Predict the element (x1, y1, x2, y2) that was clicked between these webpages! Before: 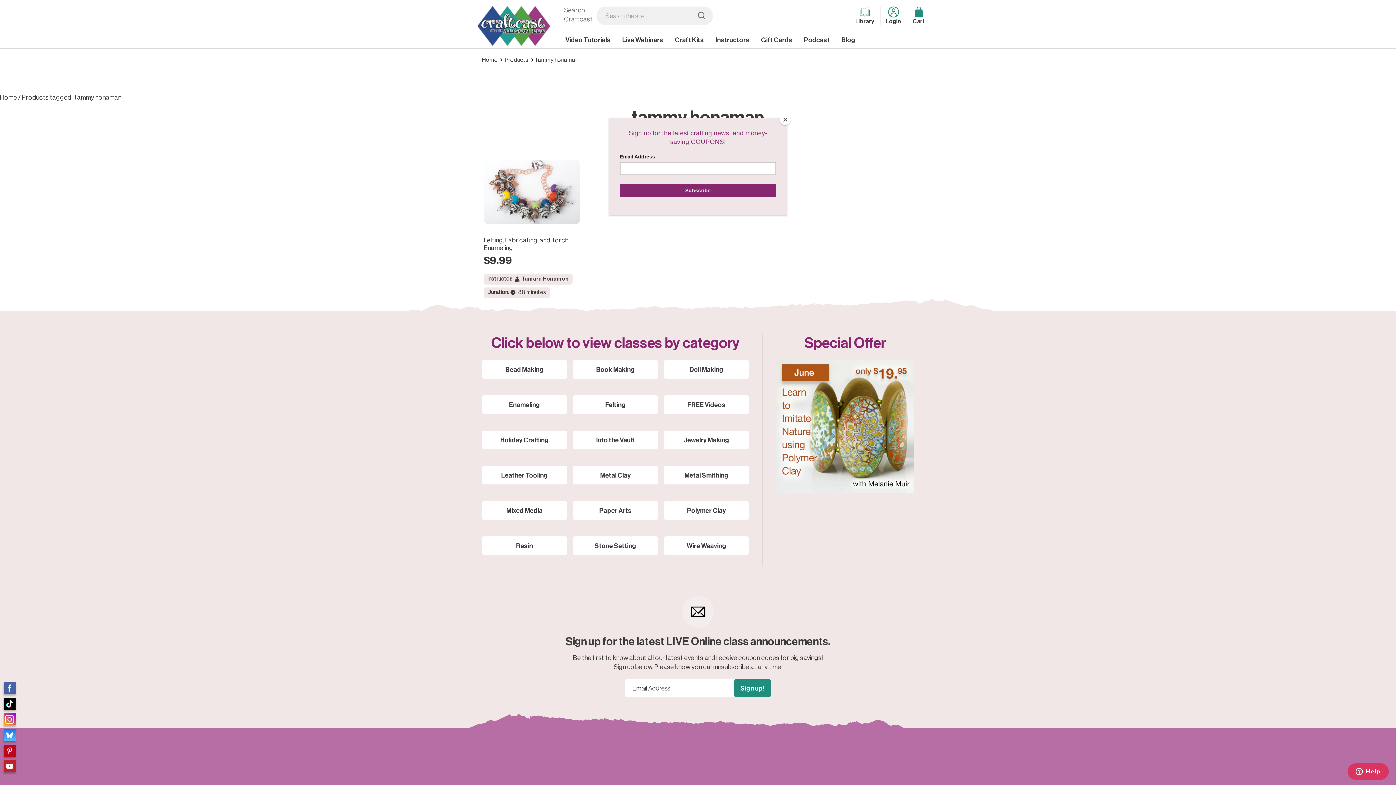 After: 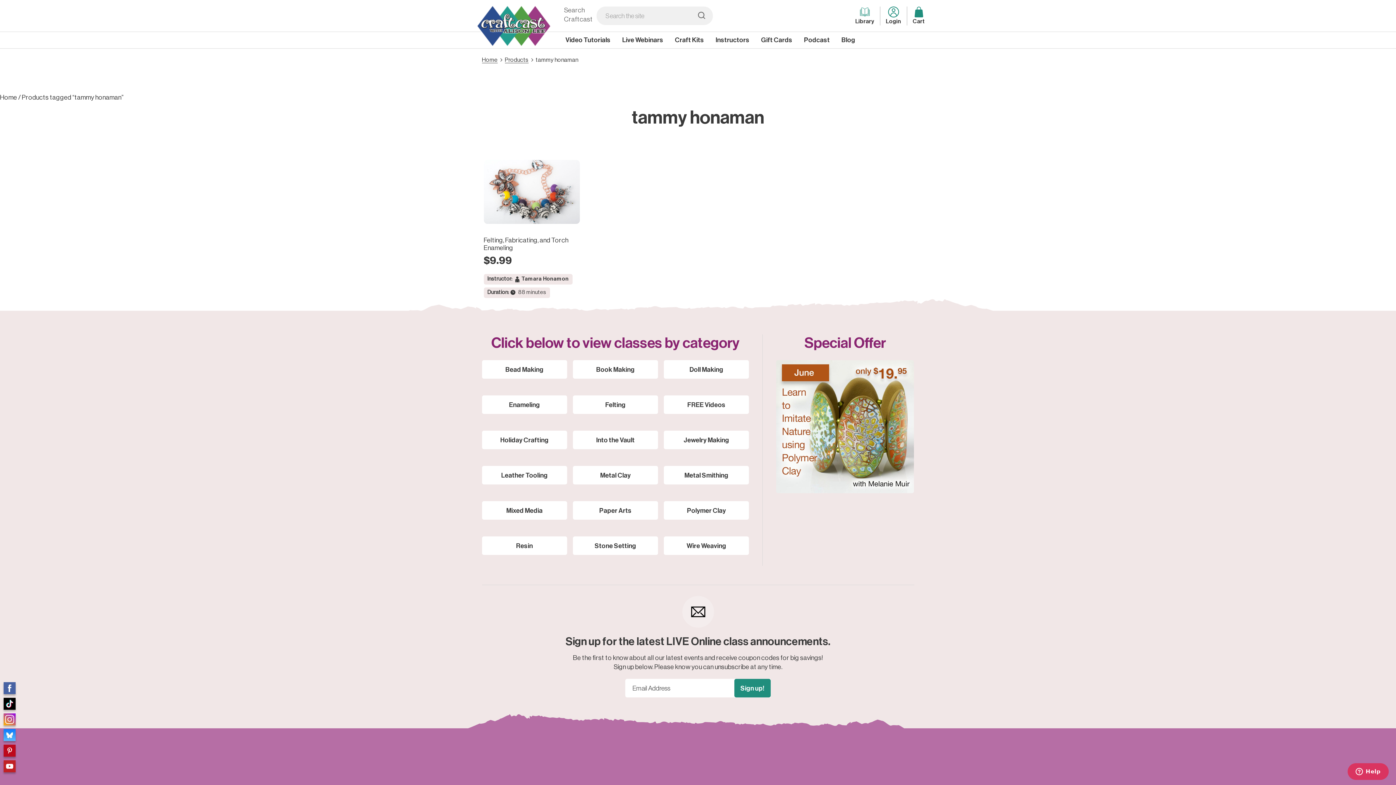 Action: label: Close bbox: (780, 114, 790, 125)